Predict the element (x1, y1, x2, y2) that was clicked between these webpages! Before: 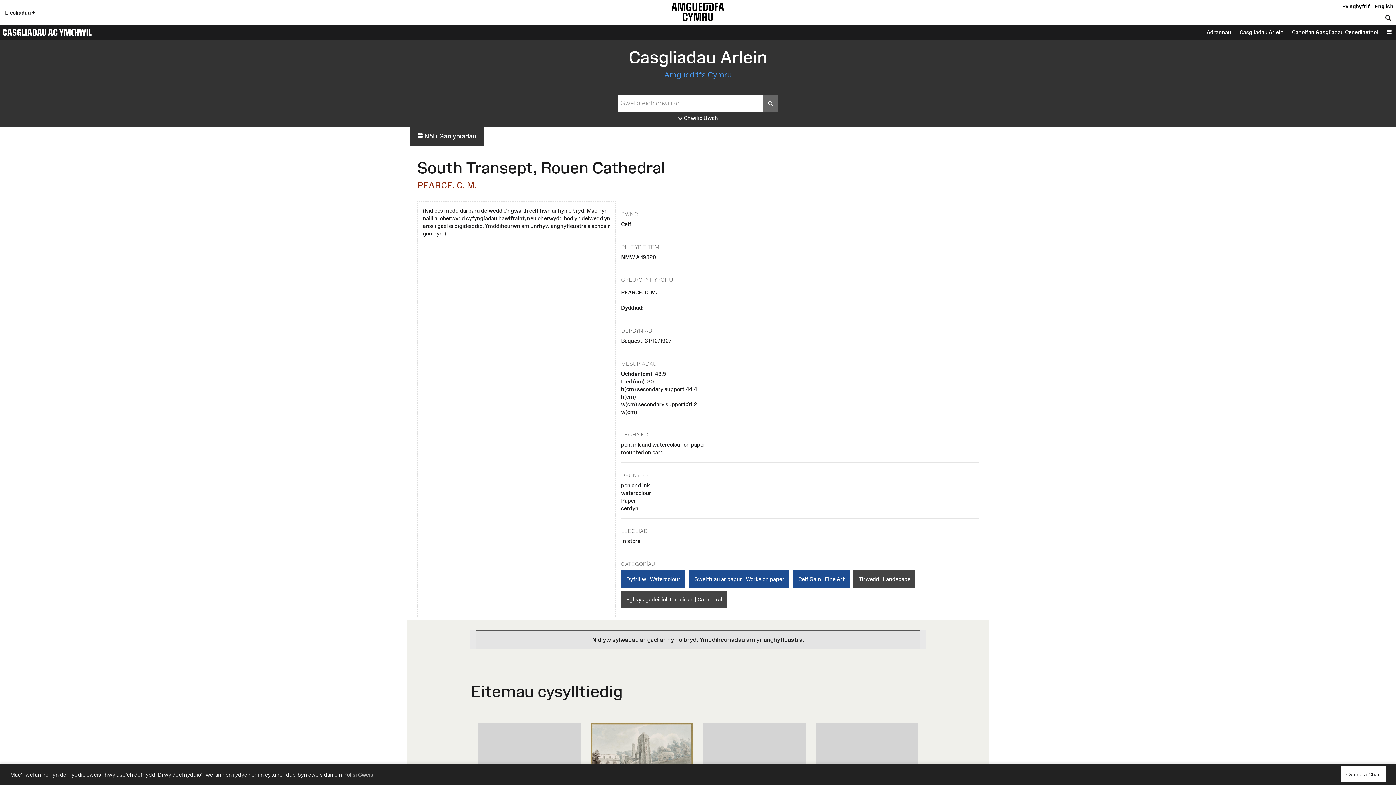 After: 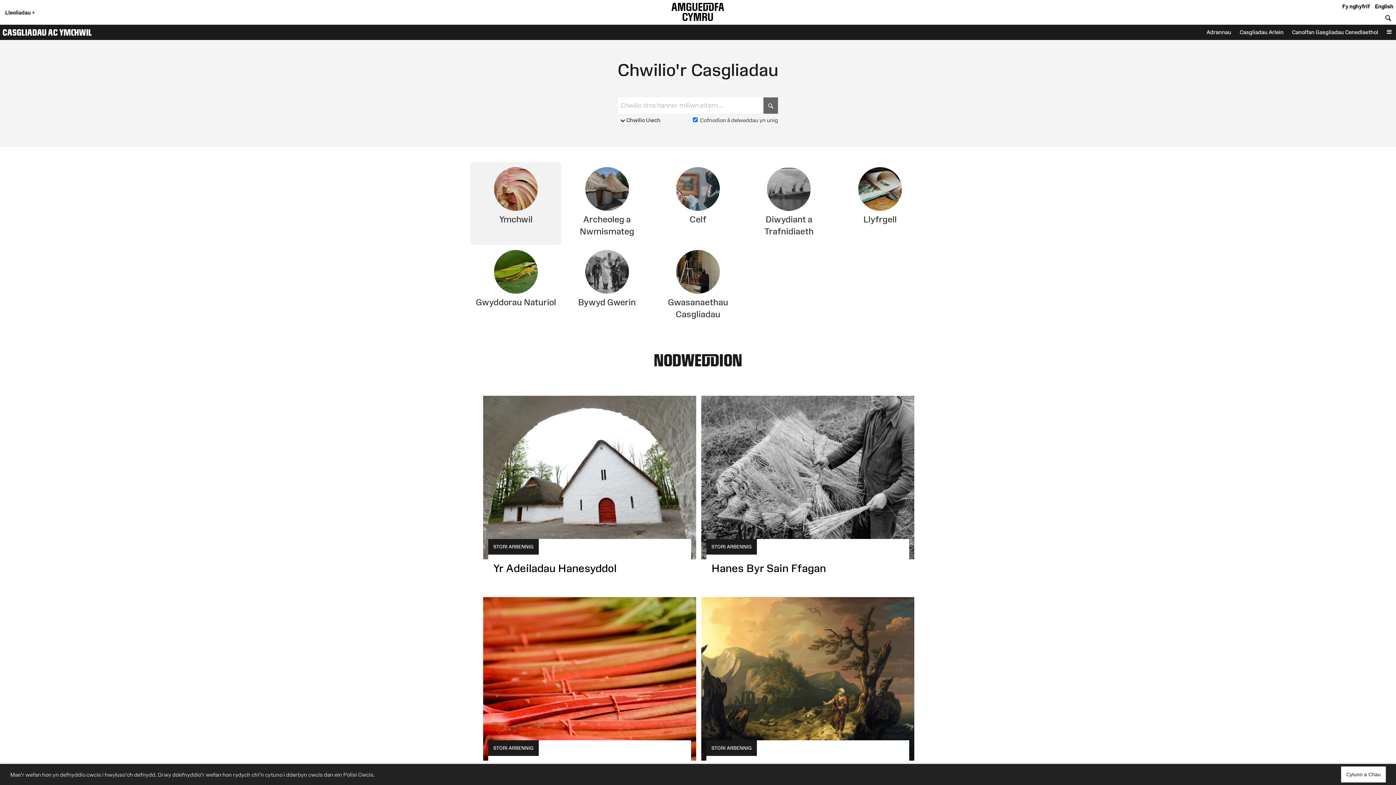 Action: bbox: (2, 26, 92, 37) label: CASGLIADAU AC YMCHWIL